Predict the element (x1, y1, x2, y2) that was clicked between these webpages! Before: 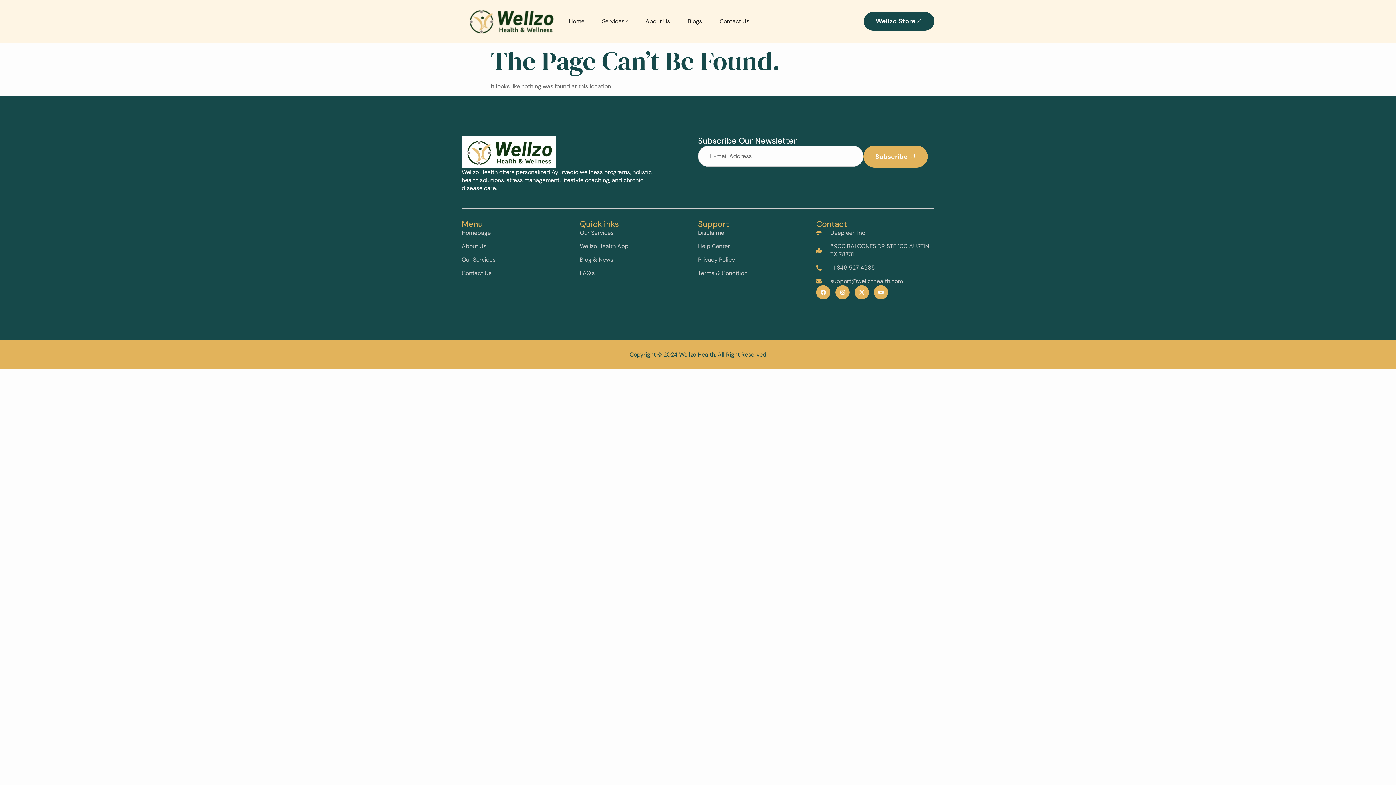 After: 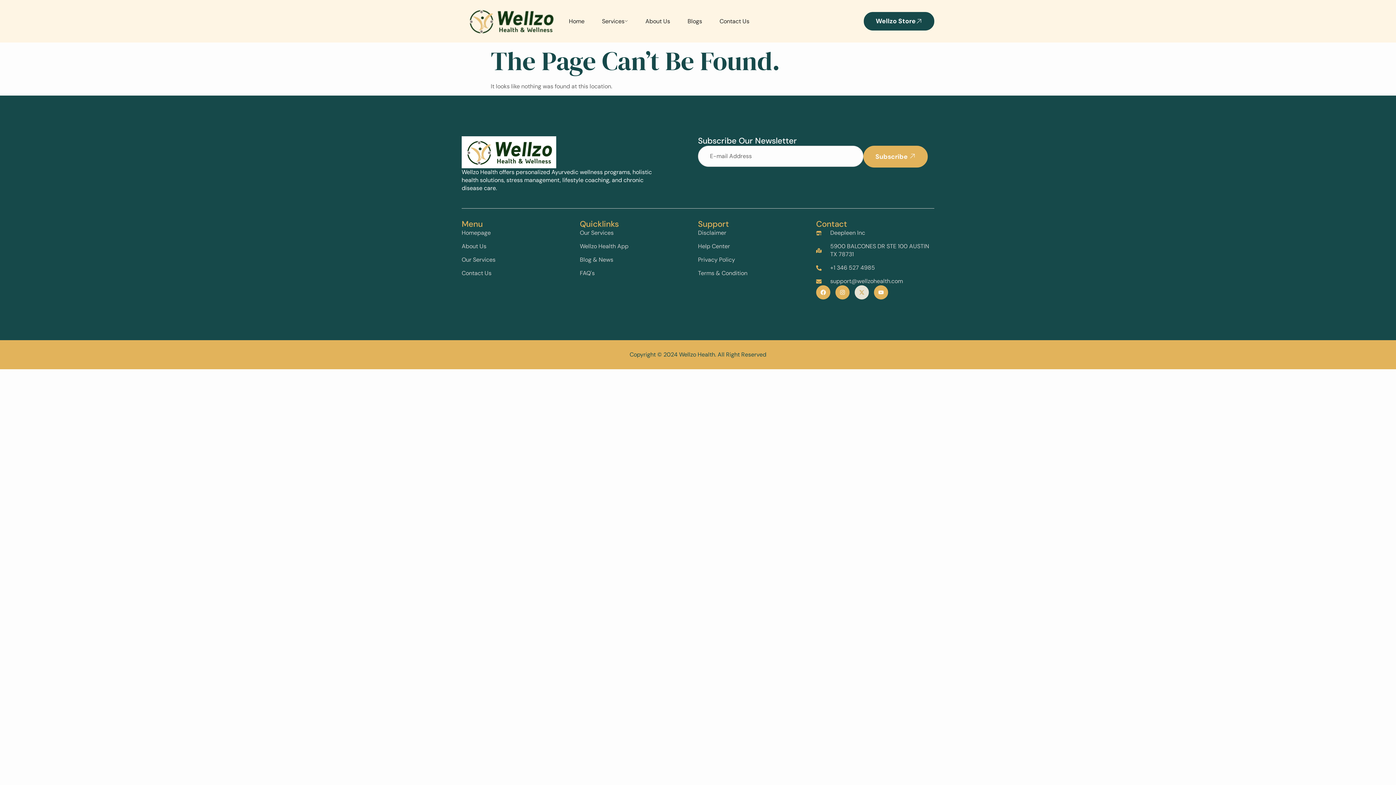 Action: bbox: (854, 285, 869, 299) label: X-twitter